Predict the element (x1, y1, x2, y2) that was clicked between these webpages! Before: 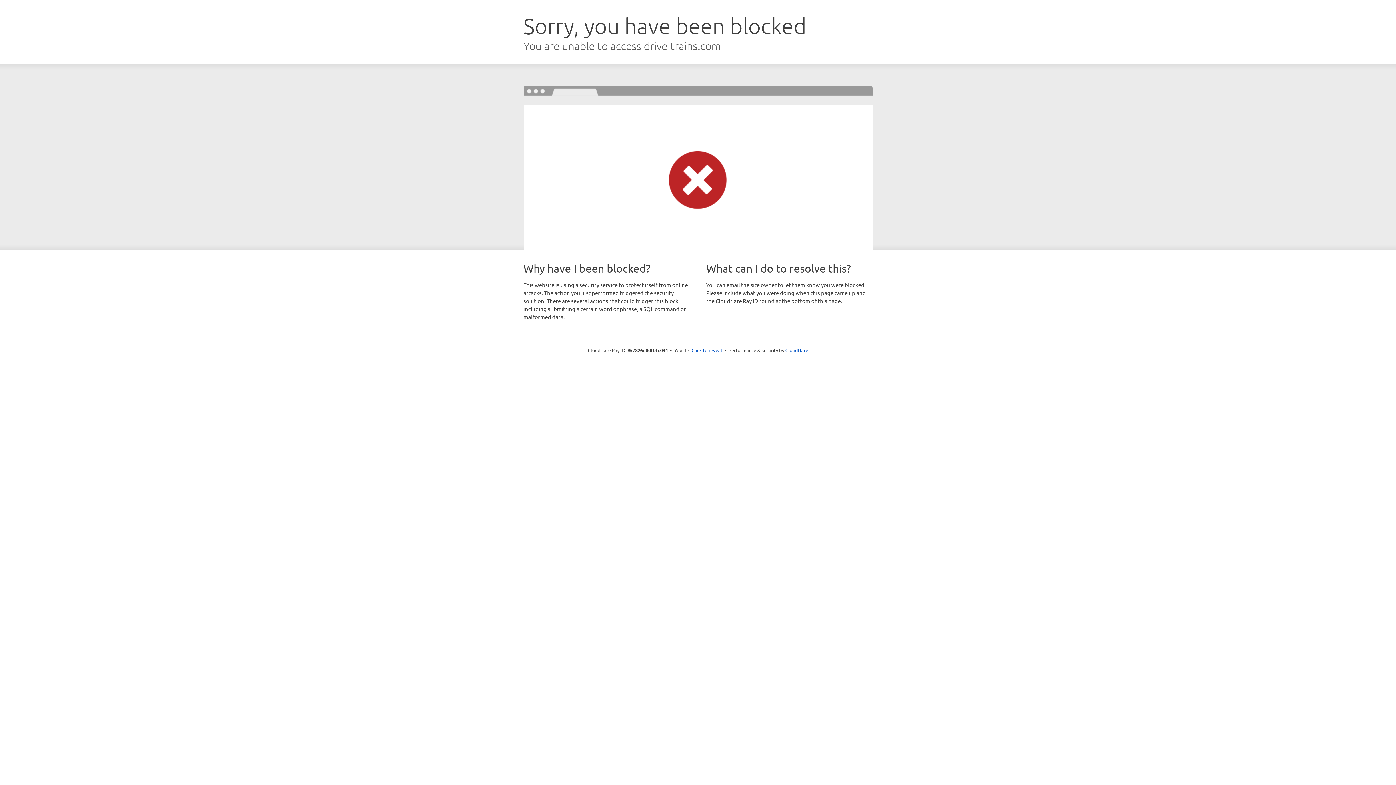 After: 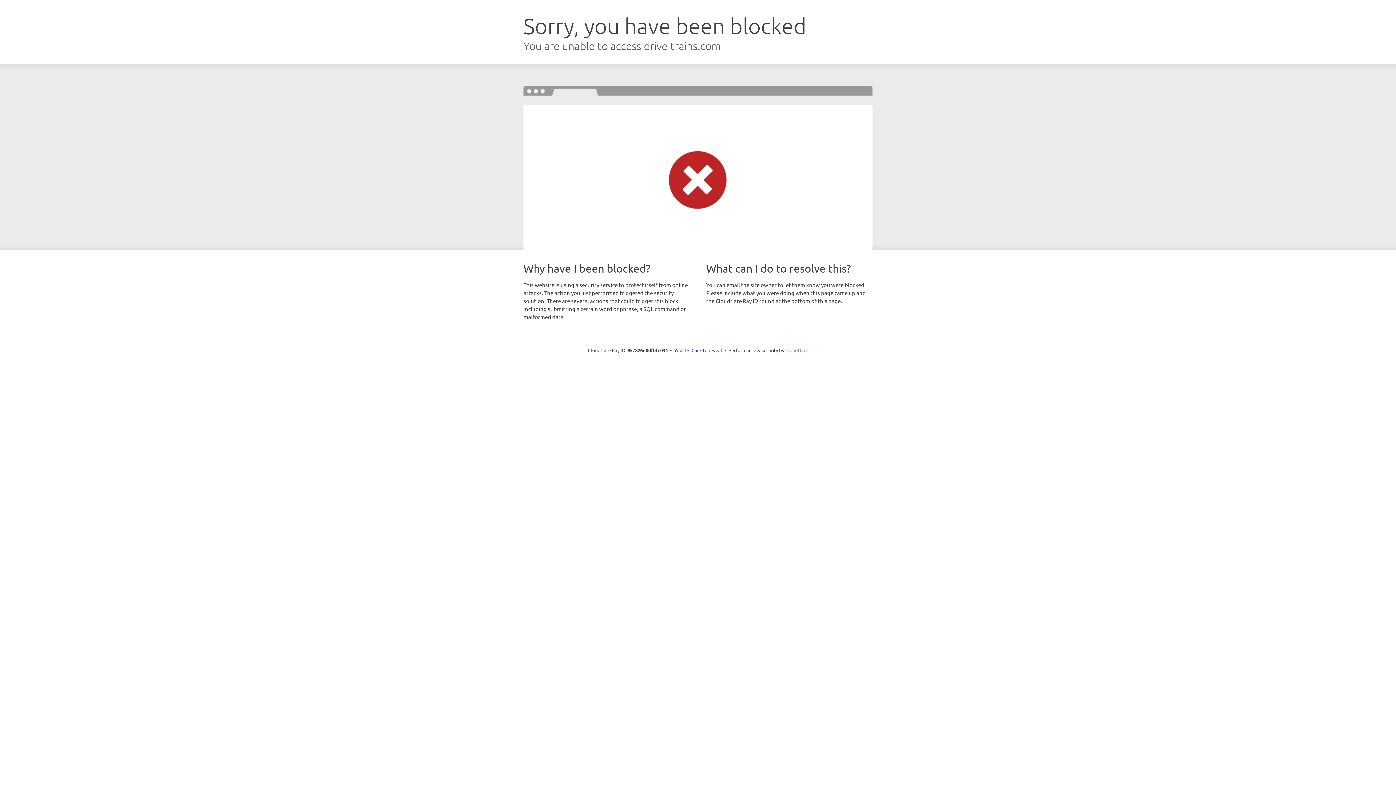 Action: label: Cloudflare bbox: (785, 347, 808, 353)